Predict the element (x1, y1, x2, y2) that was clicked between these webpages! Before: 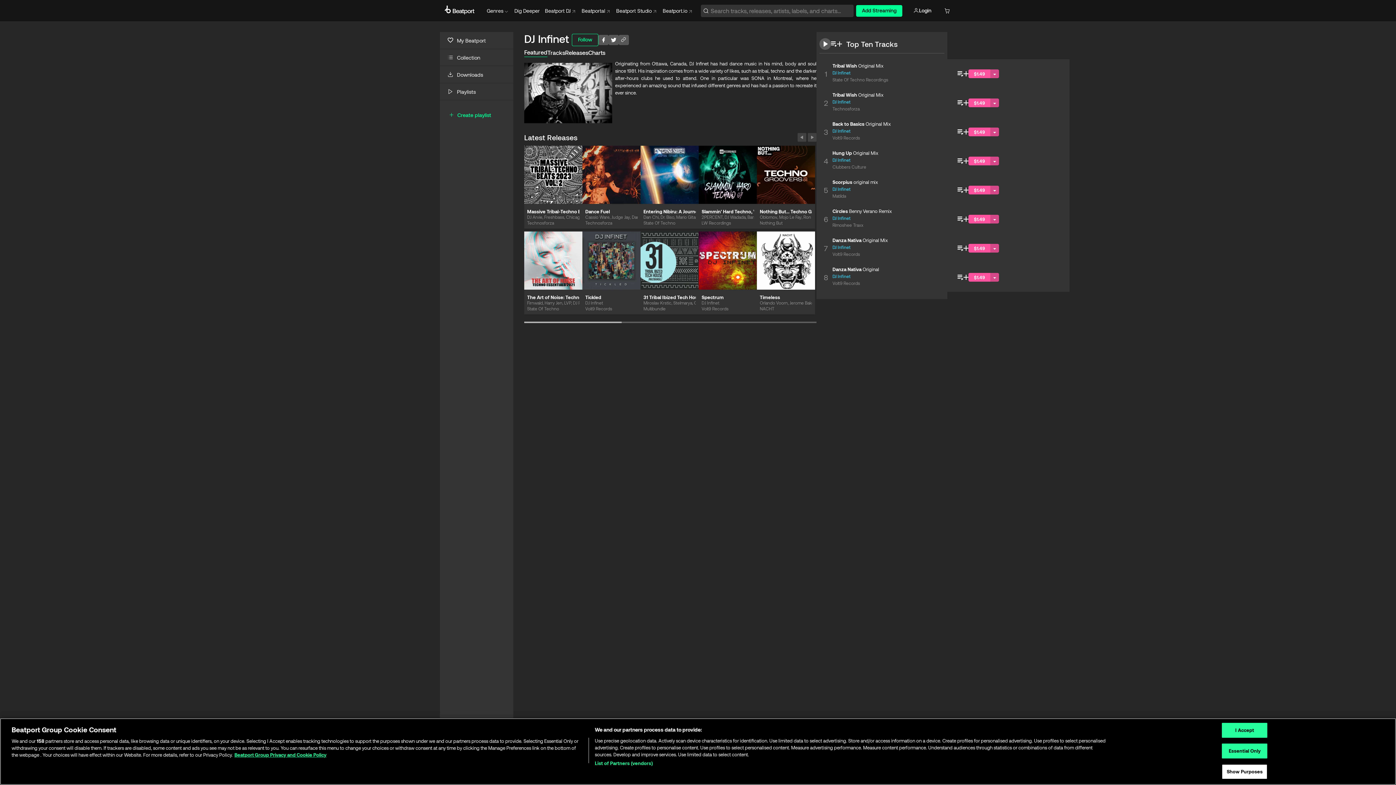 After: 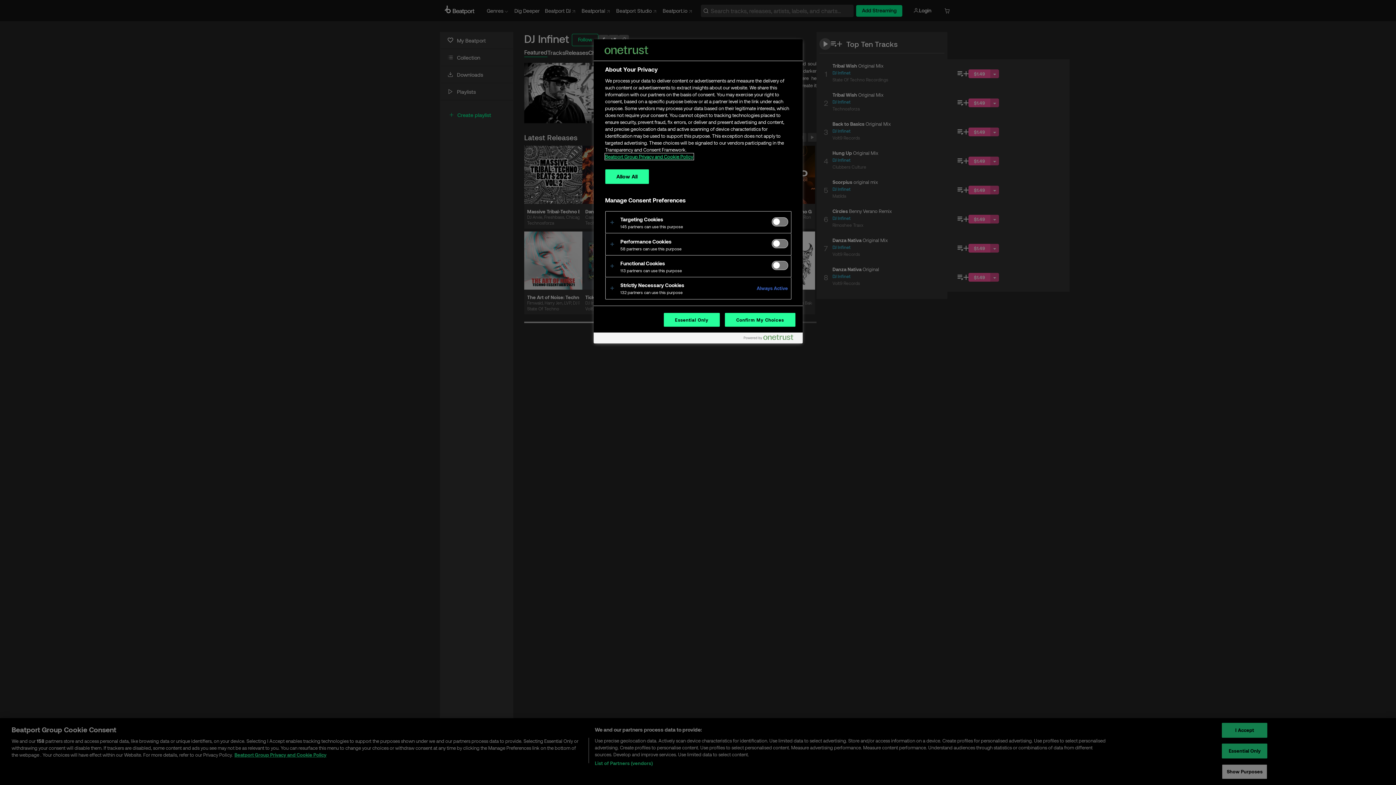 Action: label: Show Purposes bbox: (1222, 764, 1267, 779)